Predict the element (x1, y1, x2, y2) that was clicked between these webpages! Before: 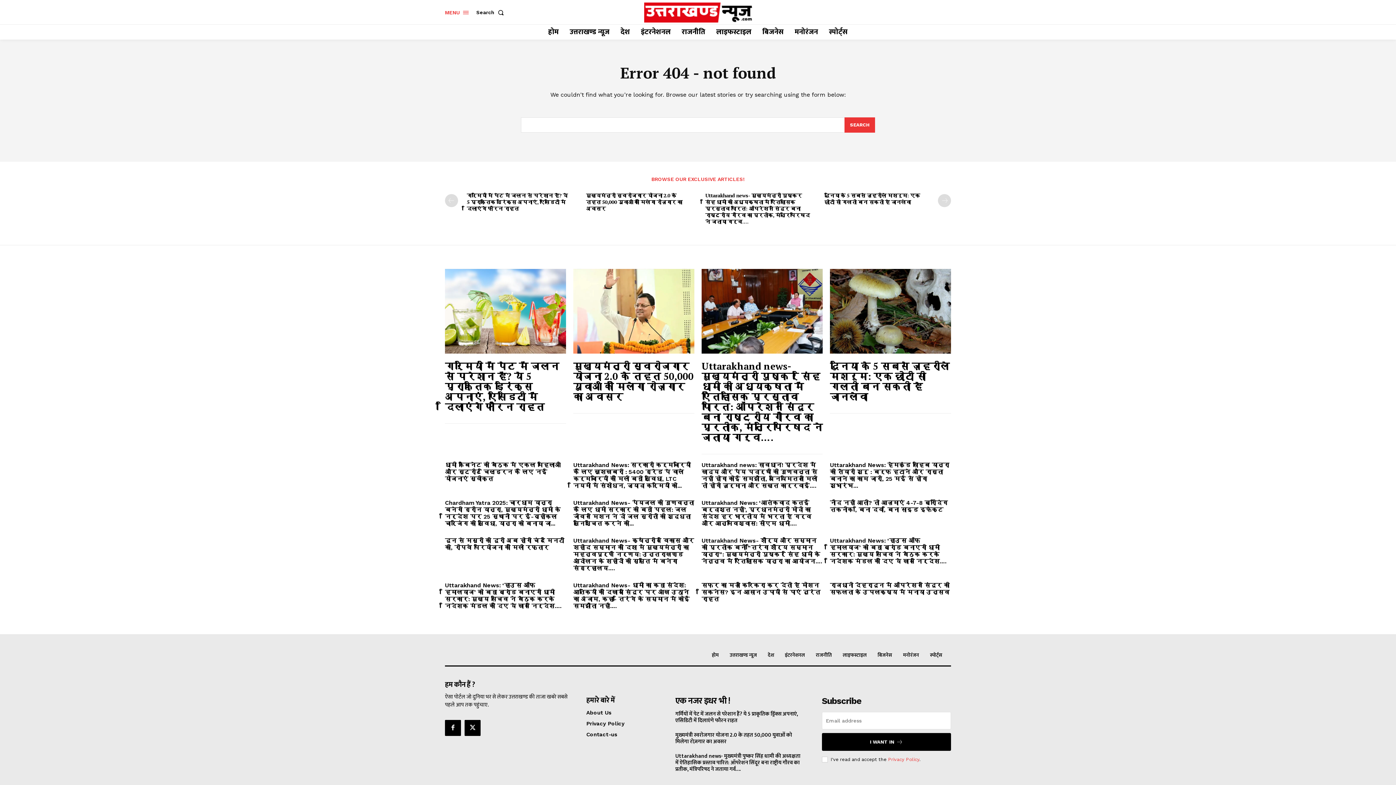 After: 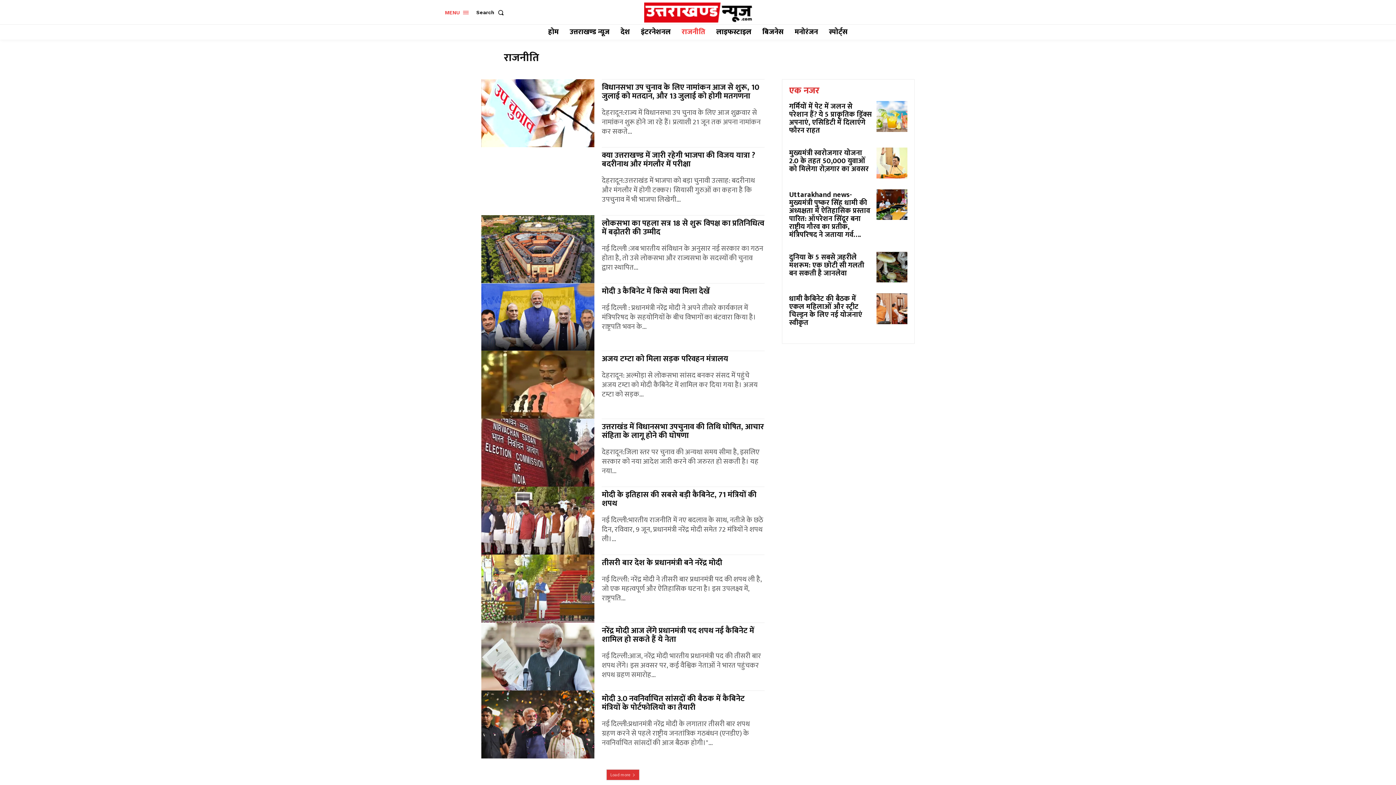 Action: label: राजनीति bbox: (678, 24, 709, 39)